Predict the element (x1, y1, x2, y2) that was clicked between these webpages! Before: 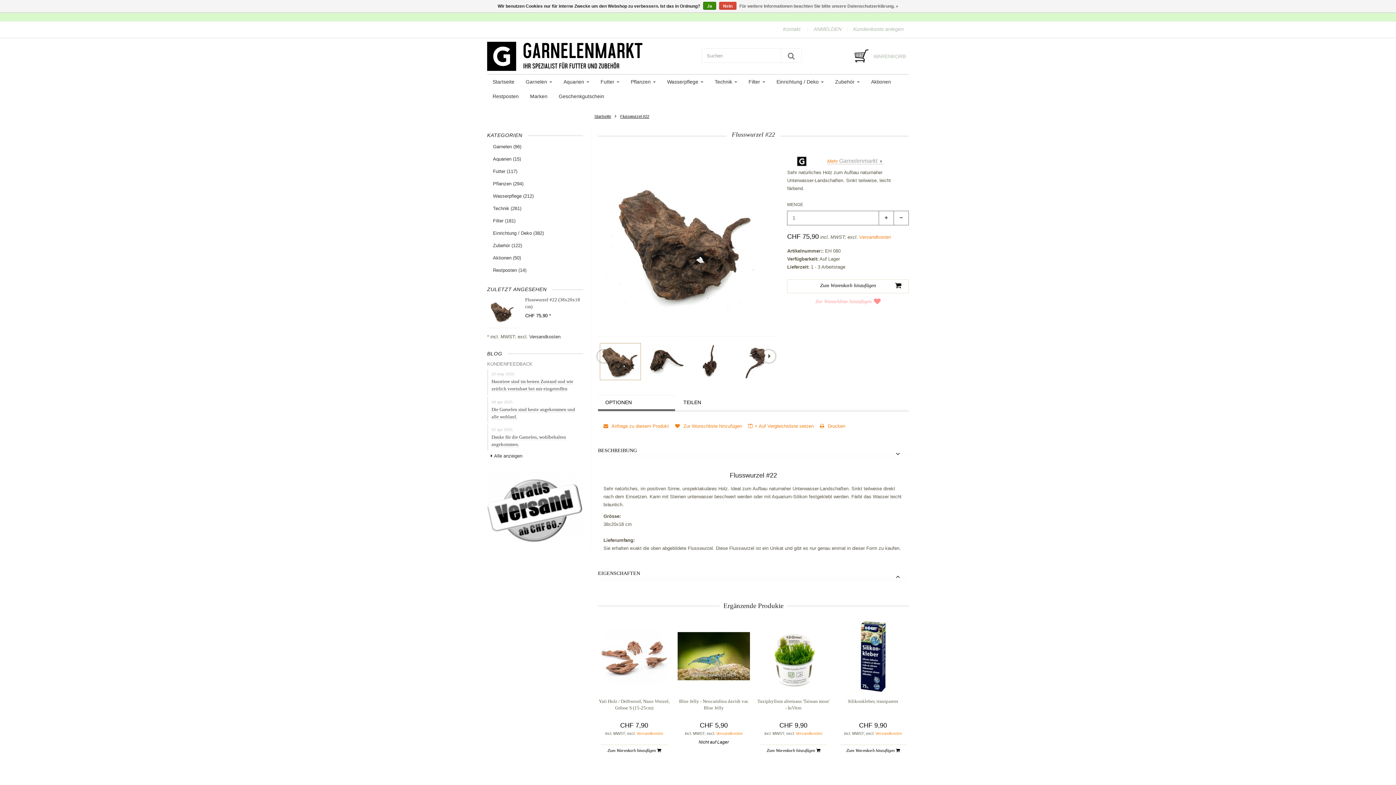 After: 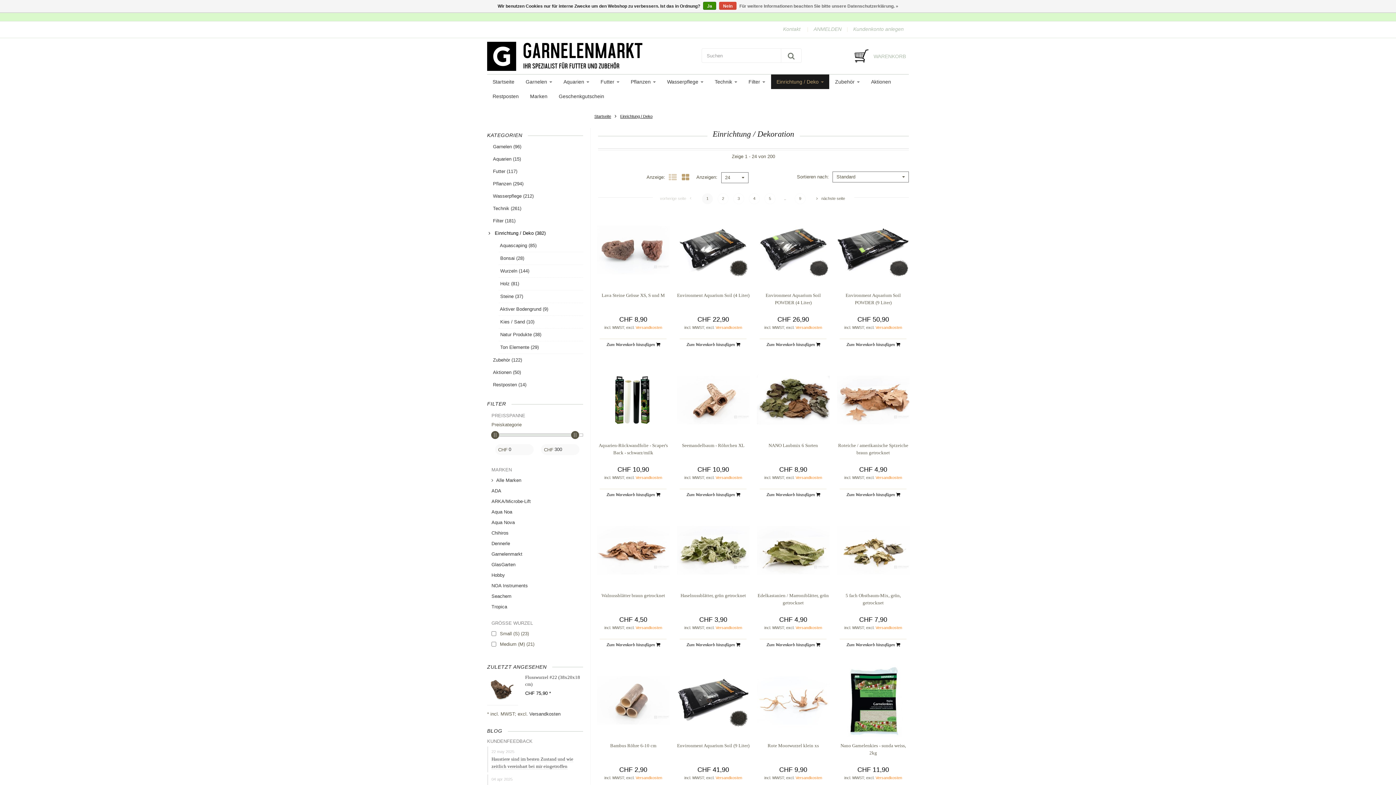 Action: label: Einrichtung / Deko  bbox: (771, 74, 829, 89)